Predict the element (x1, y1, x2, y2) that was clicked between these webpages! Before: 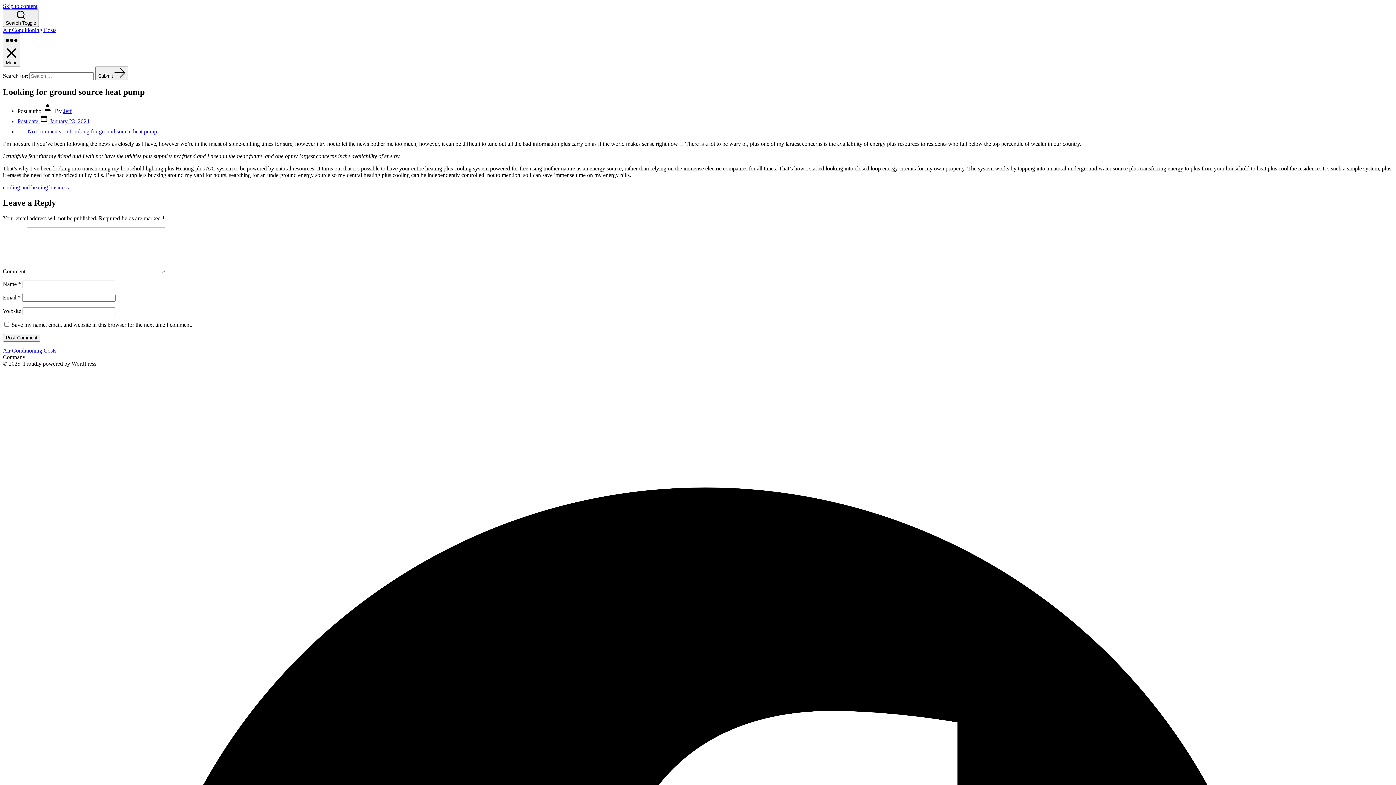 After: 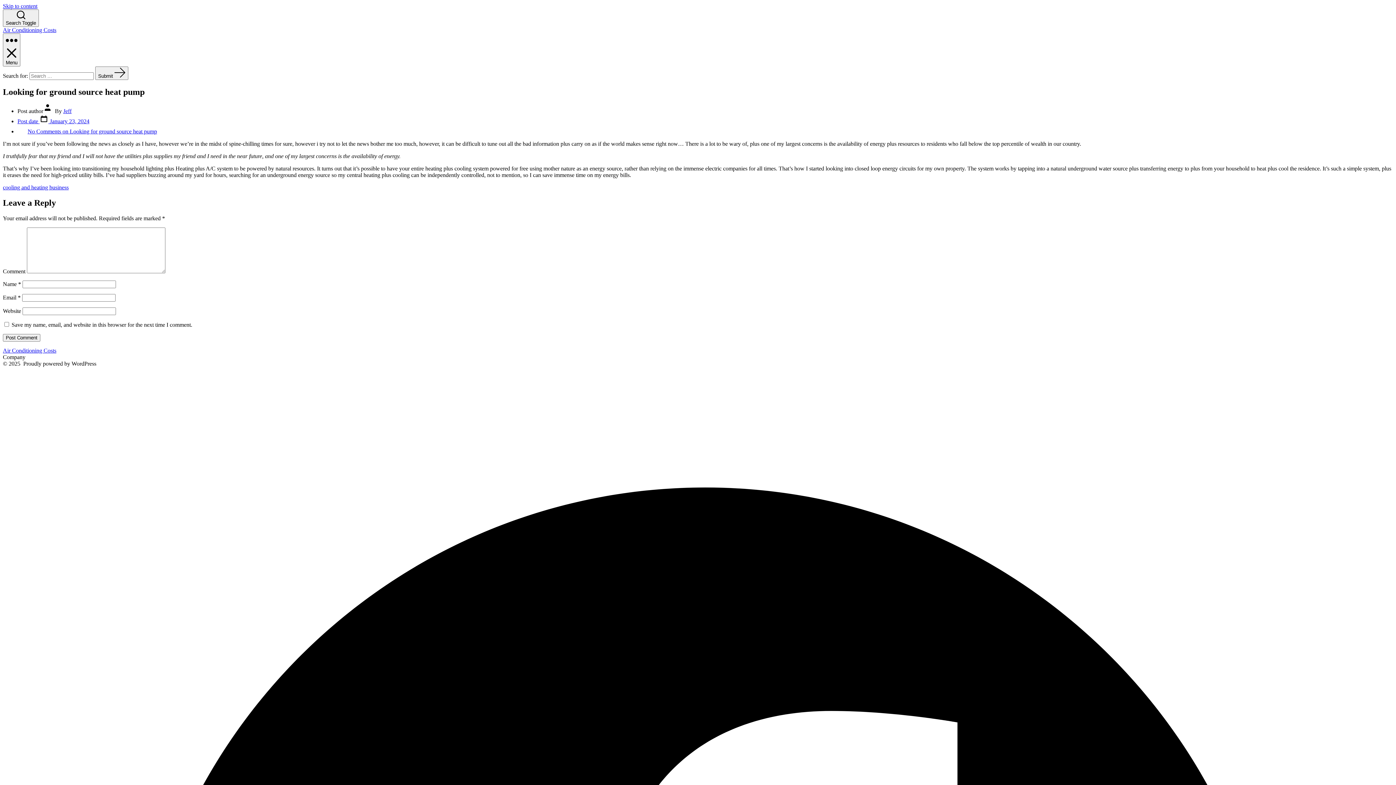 Action: bbox: (17, 118, 89, 124) label: Post date  January 23, 2024